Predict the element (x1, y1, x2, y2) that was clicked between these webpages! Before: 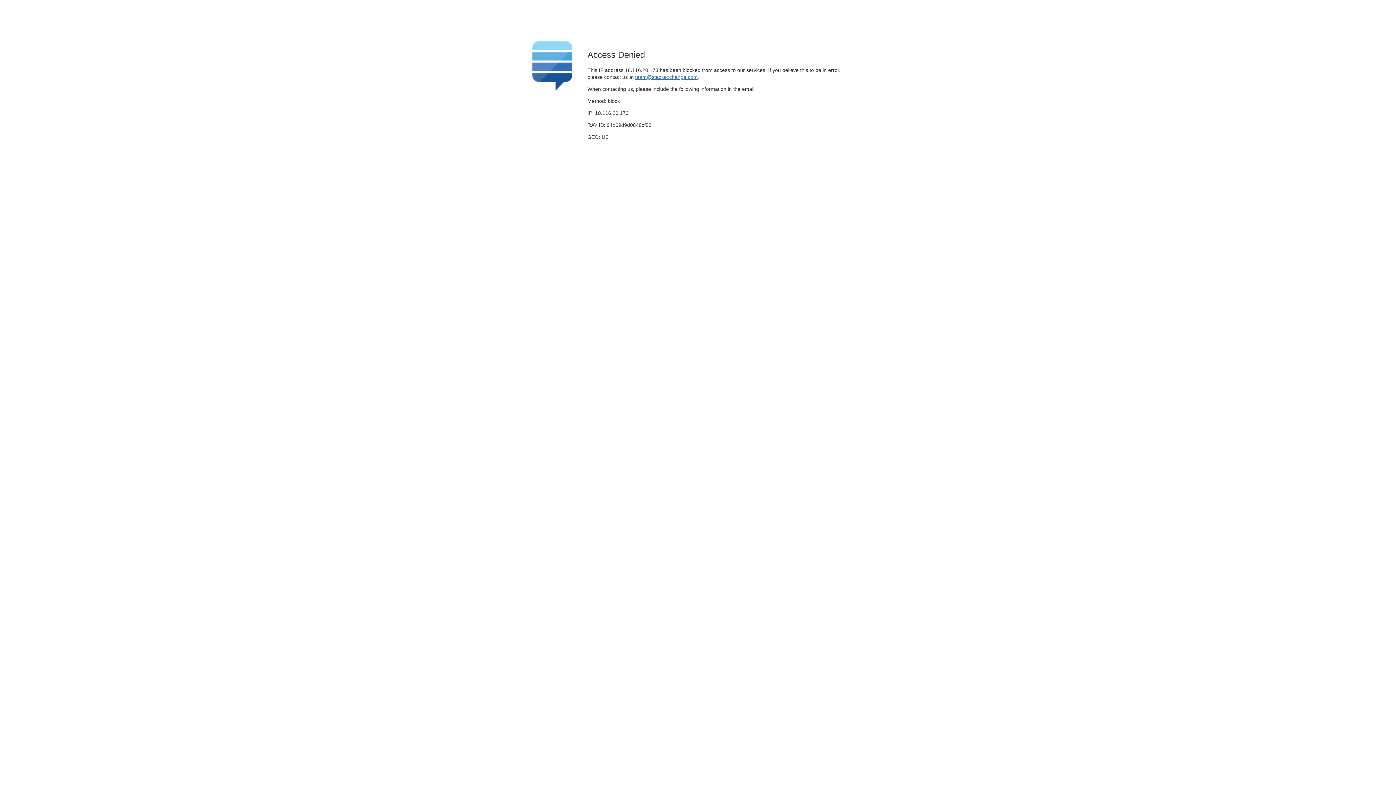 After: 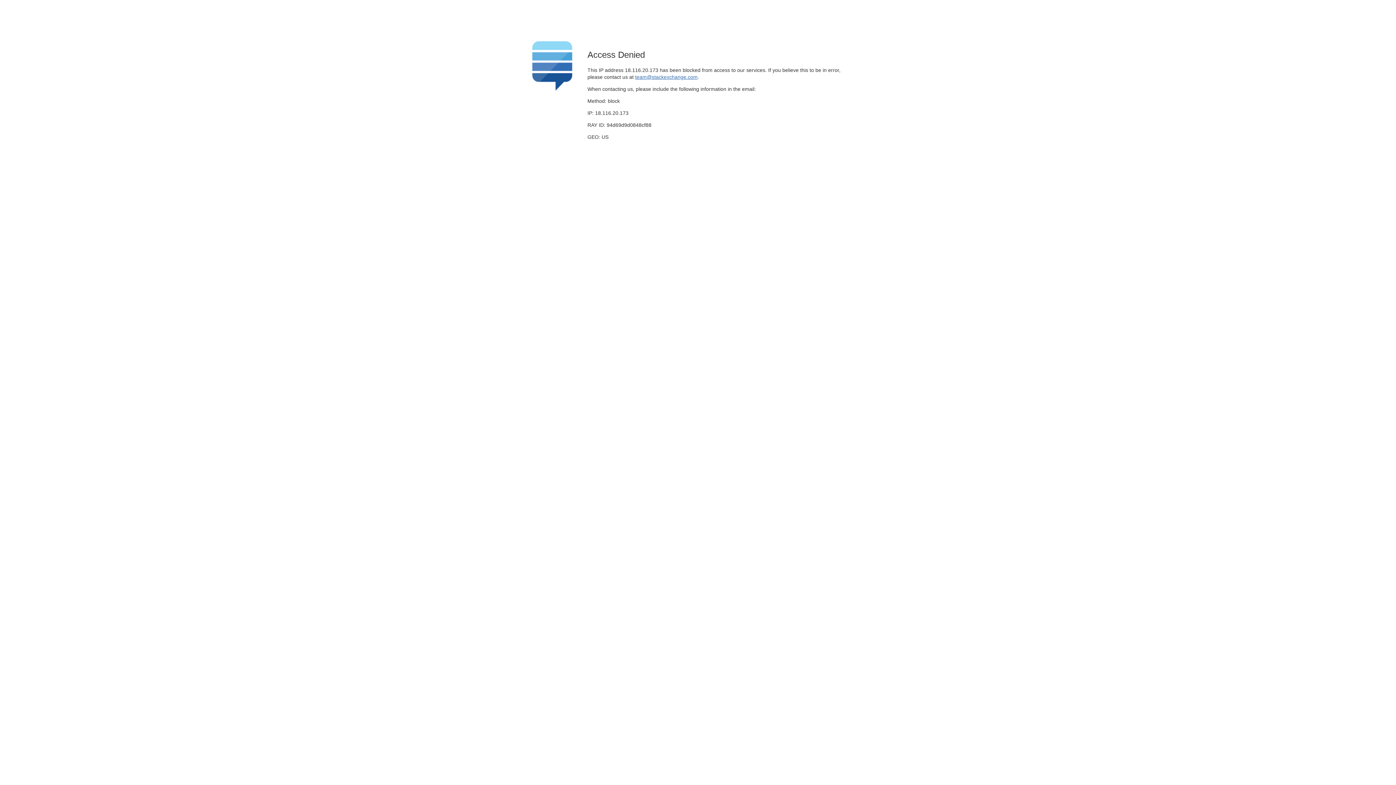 Action: label: team@stackexchange.com bbox: (635, 74, 697, 79)